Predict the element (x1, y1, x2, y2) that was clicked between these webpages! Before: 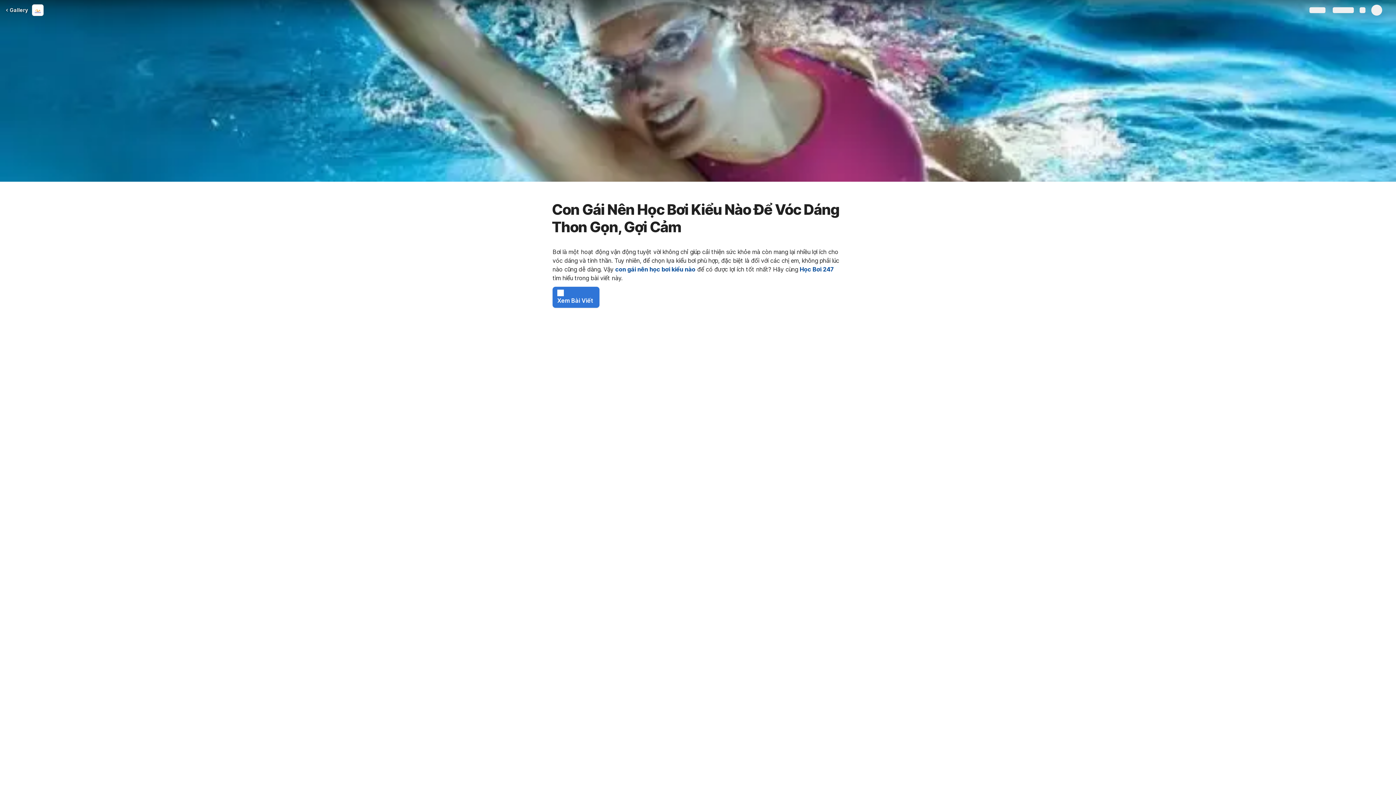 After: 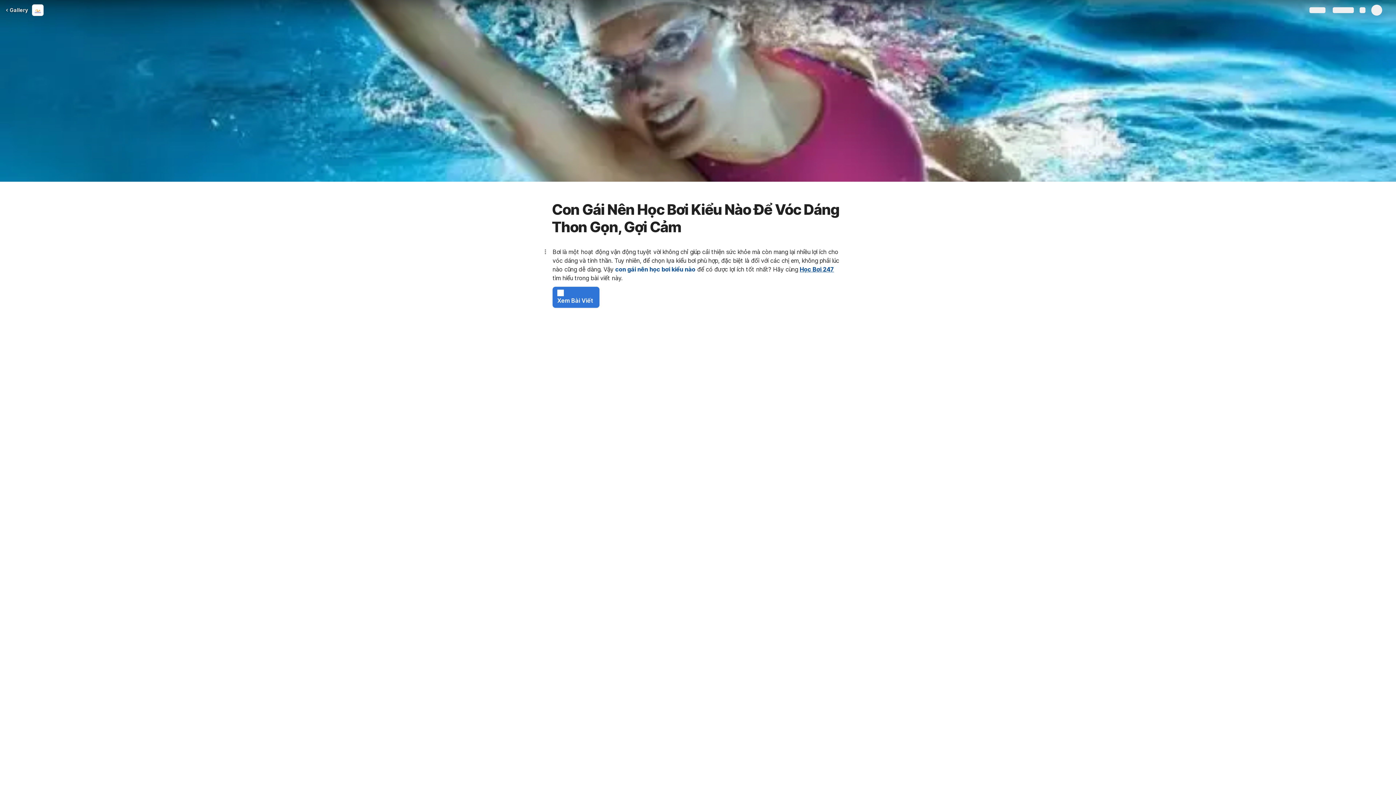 Action: label: Học Bơi 247 bbox: (799, 265, 834, 273)